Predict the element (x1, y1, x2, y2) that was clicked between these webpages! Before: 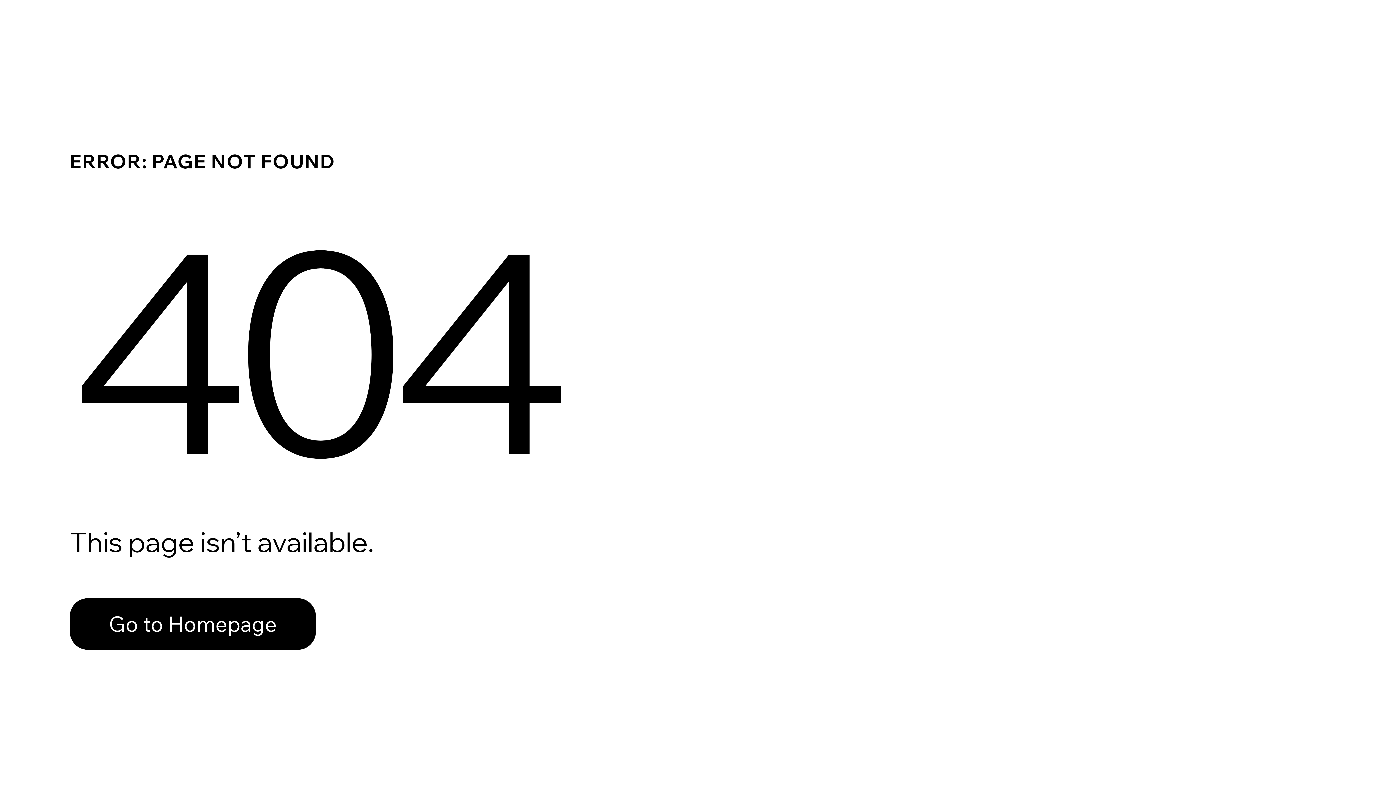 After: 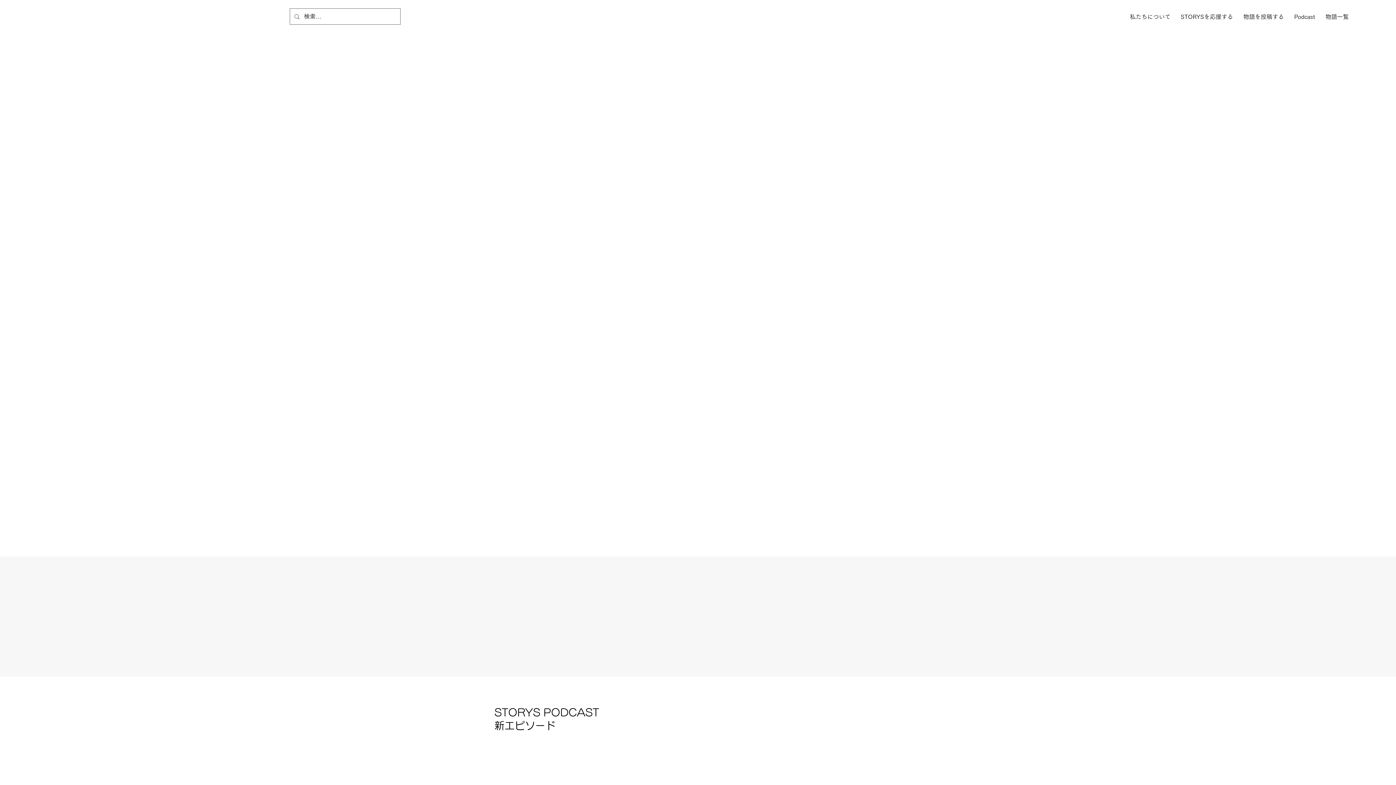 Action: label: Go to Homepage bbox: (69, 598, 316, 650)